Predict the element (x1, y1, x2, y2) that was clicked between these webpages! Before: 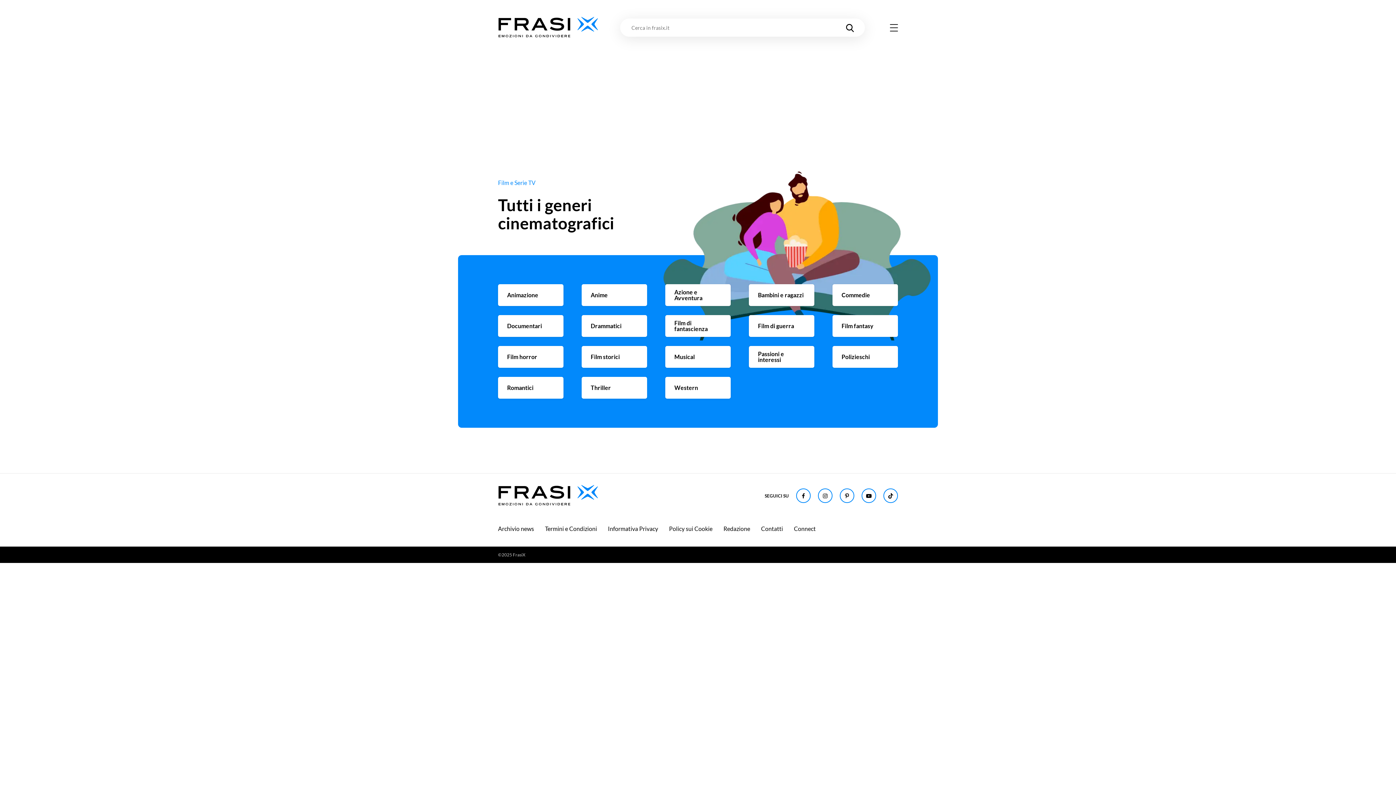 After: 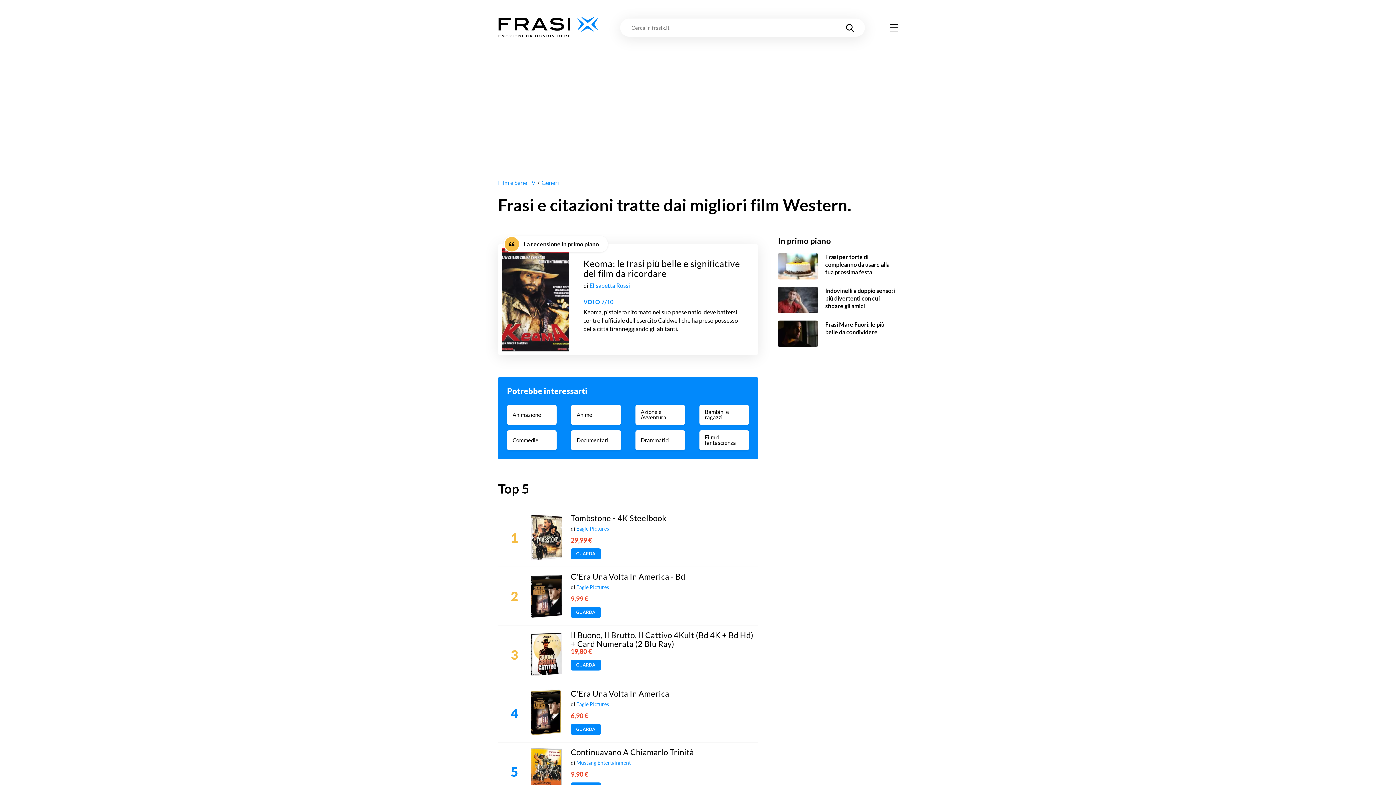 Action: label: Western bbox: (665, 377, 730, 398)